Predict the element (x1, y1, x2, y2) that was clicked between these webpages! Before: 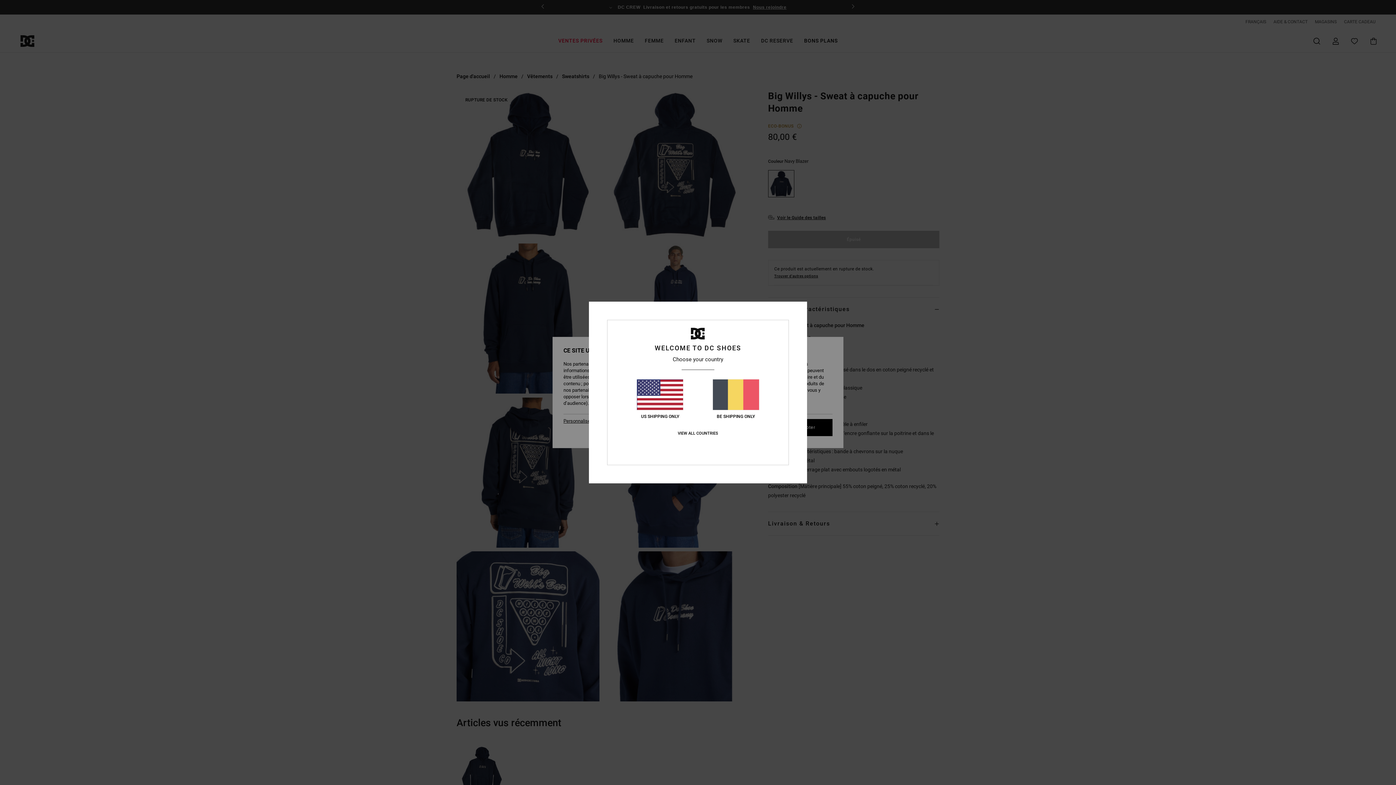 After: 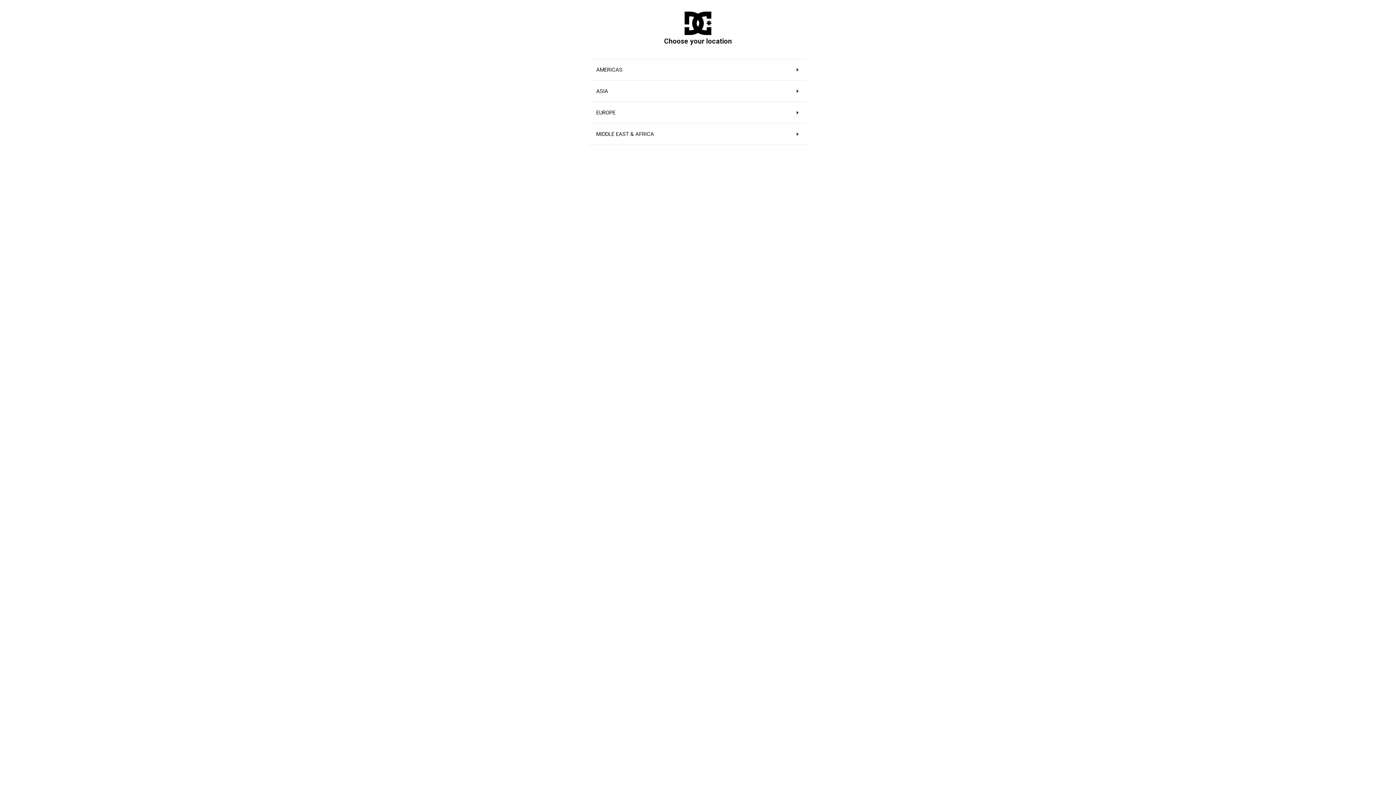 Action: bbox: (677, 431, 718, 436) label: VIEW ALL COUNTRIES